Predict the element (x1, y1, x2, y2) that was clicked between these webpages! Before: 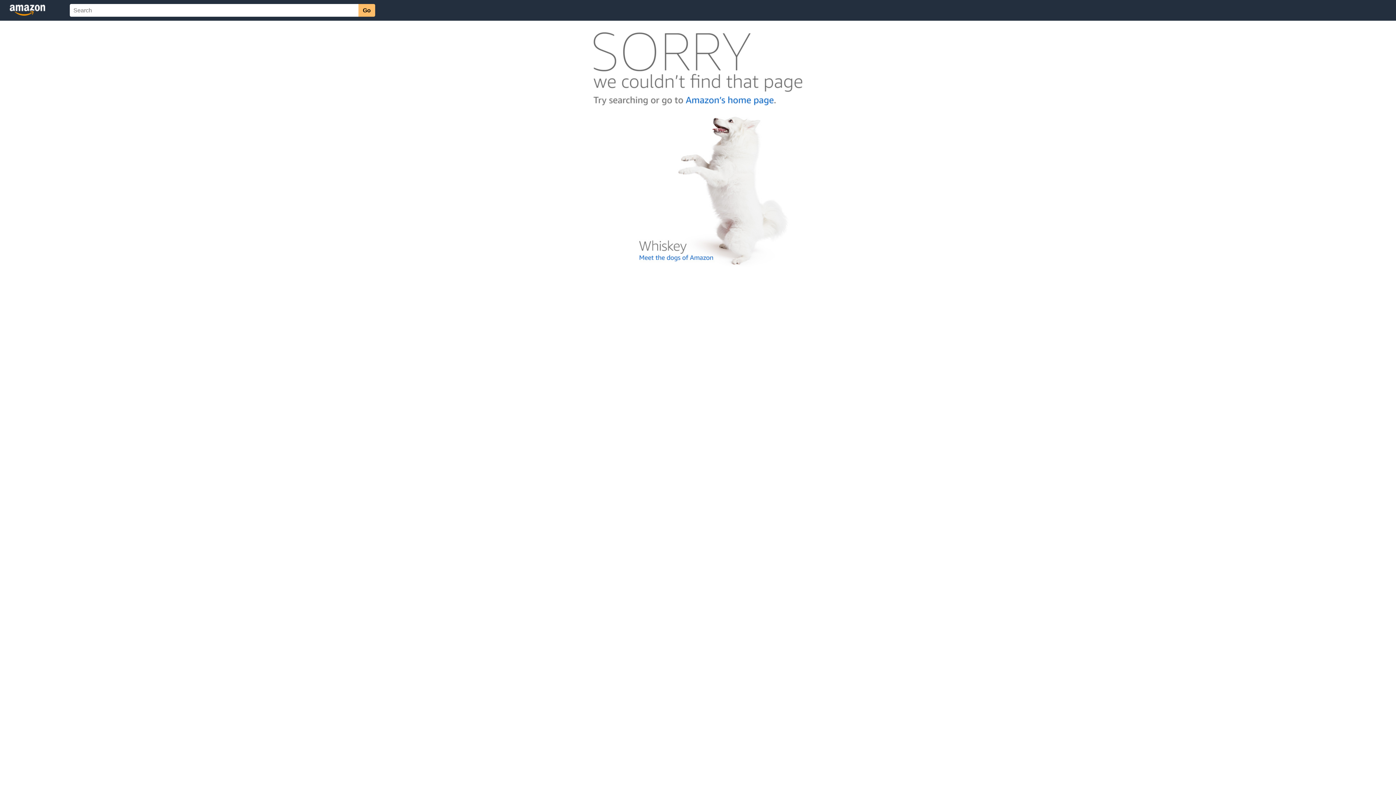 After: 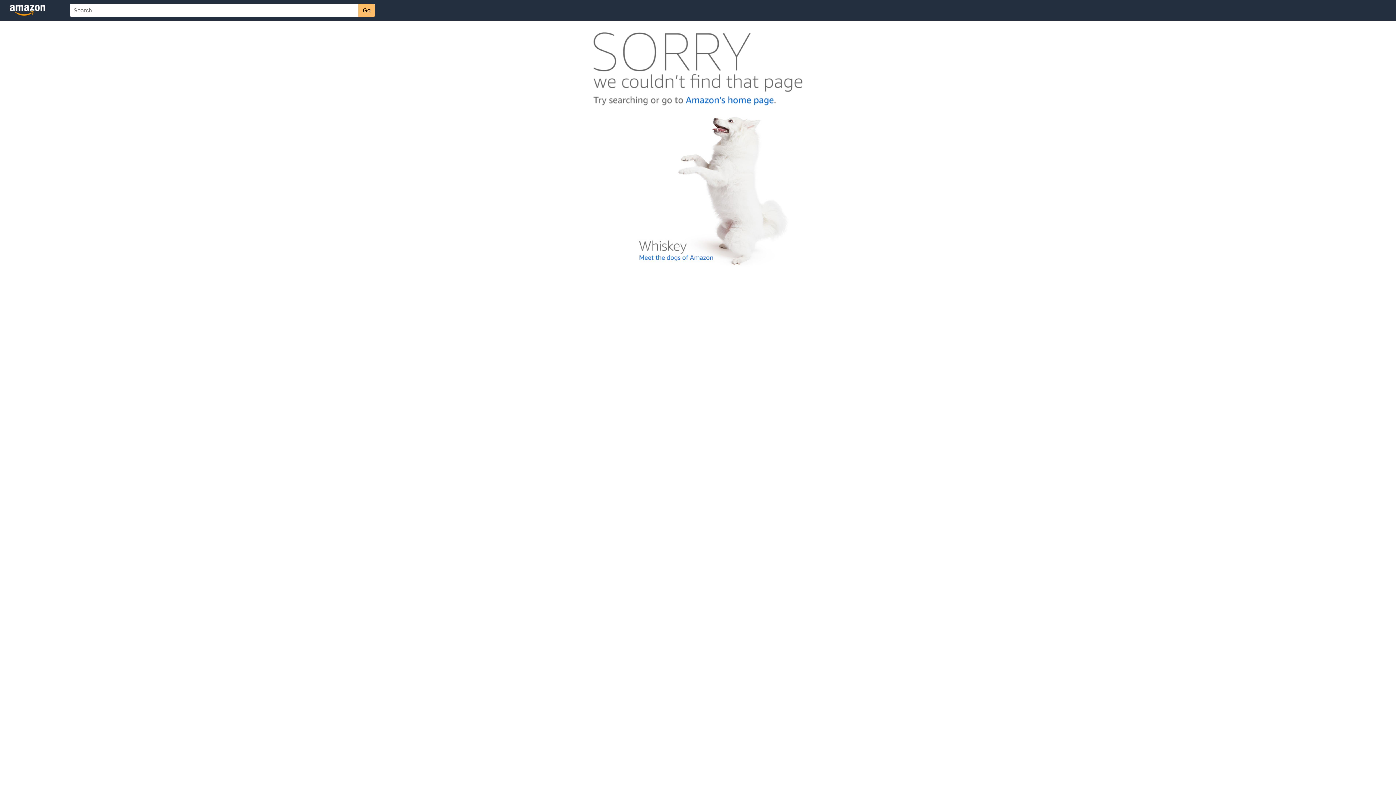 Action: bbox: (592, 262, 803, 268)